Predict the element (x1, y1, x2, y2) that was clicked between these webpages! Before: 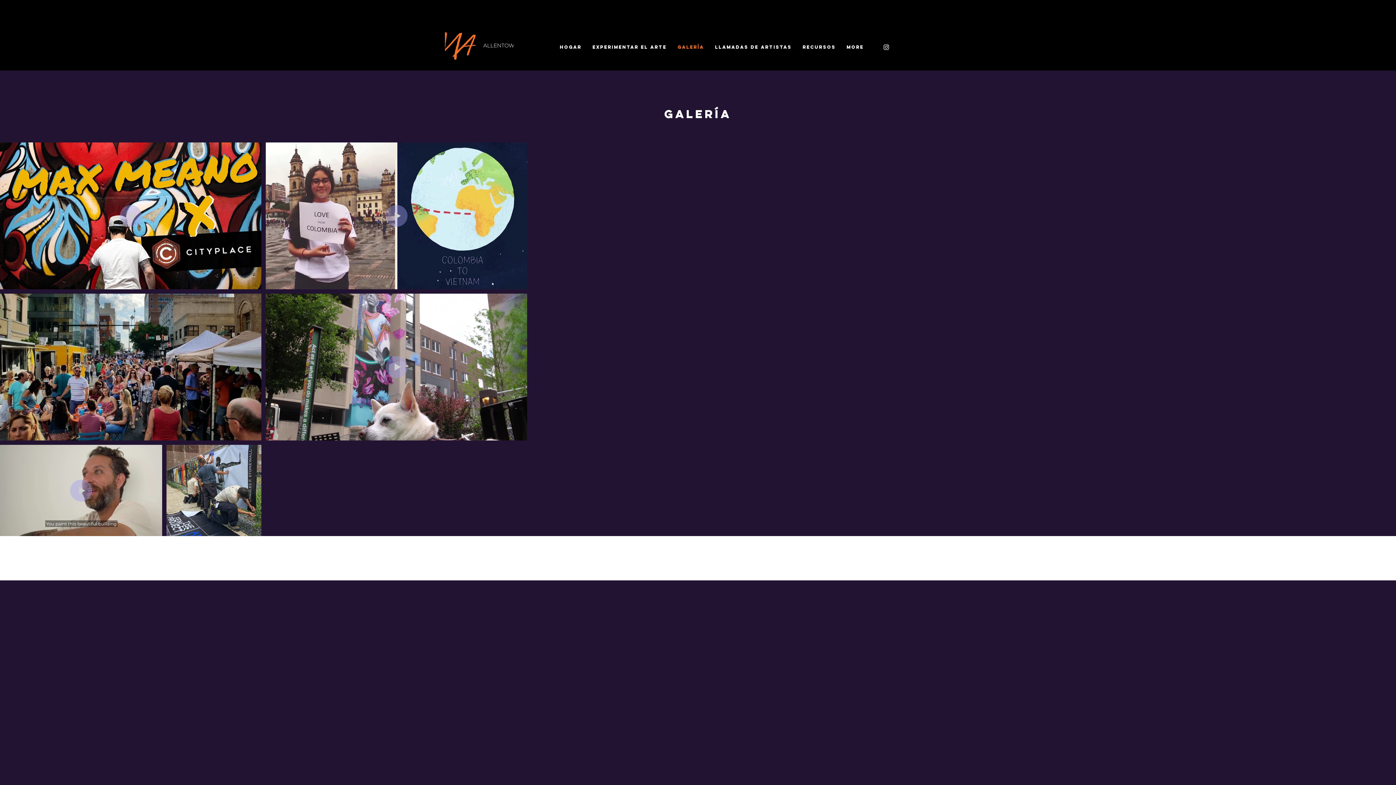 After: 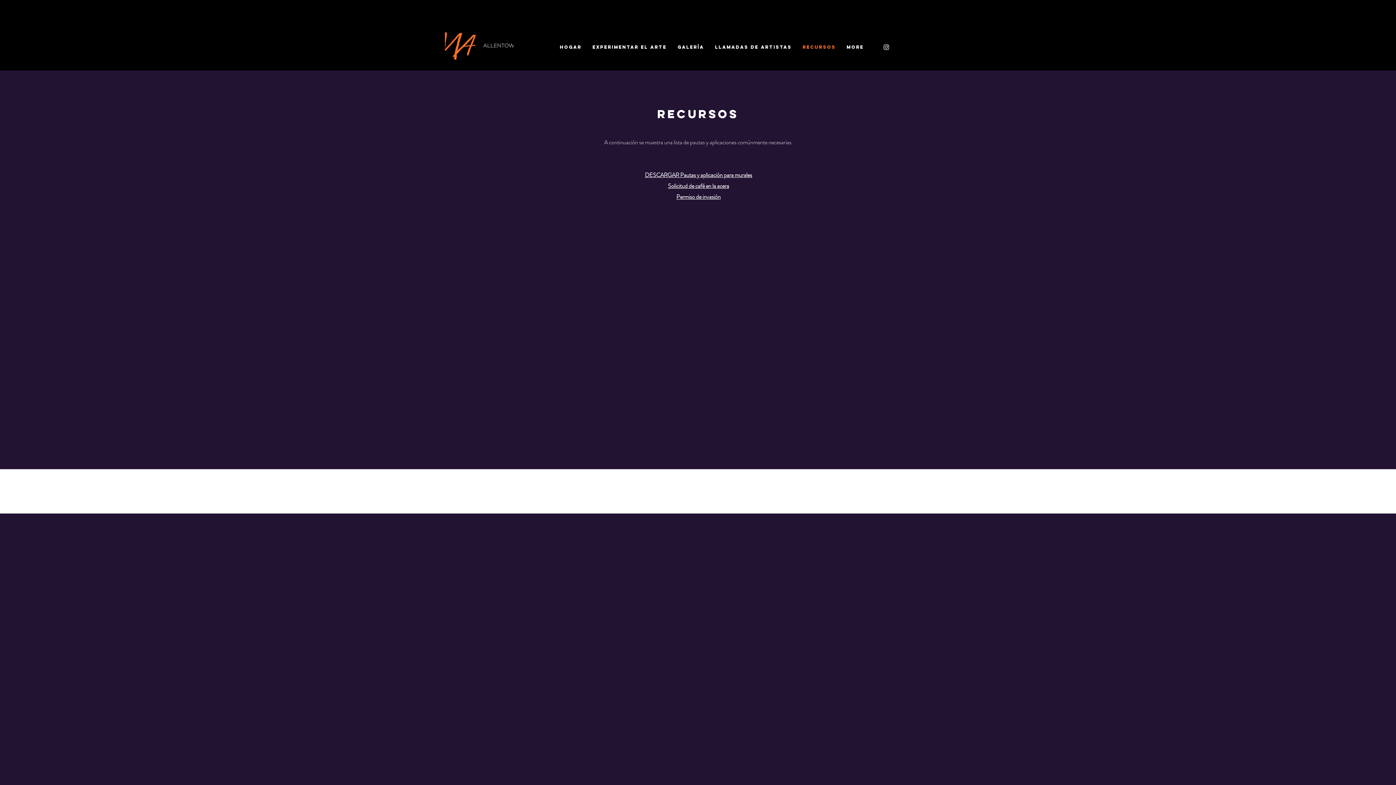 Action: label: RECURSOS bbox: (797, 38, 841, 56)